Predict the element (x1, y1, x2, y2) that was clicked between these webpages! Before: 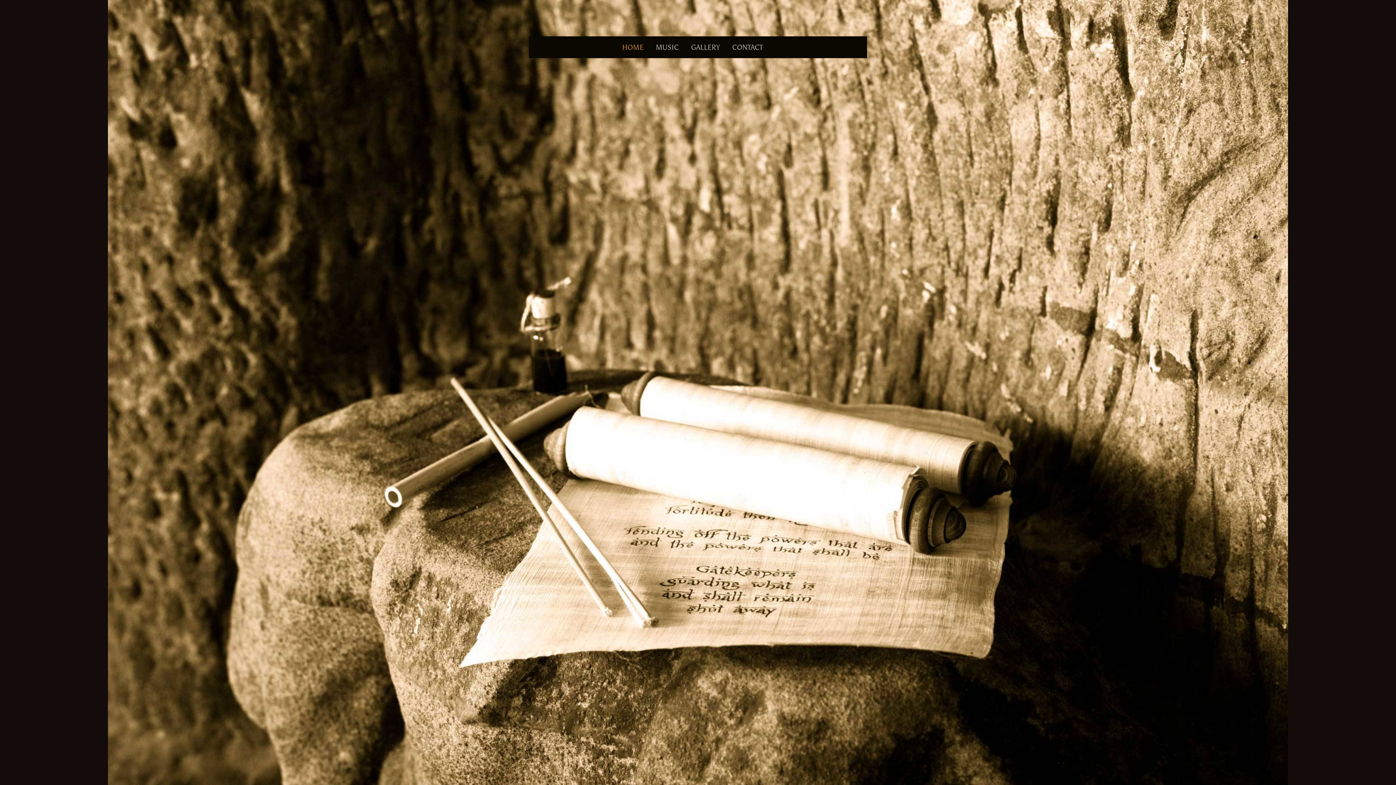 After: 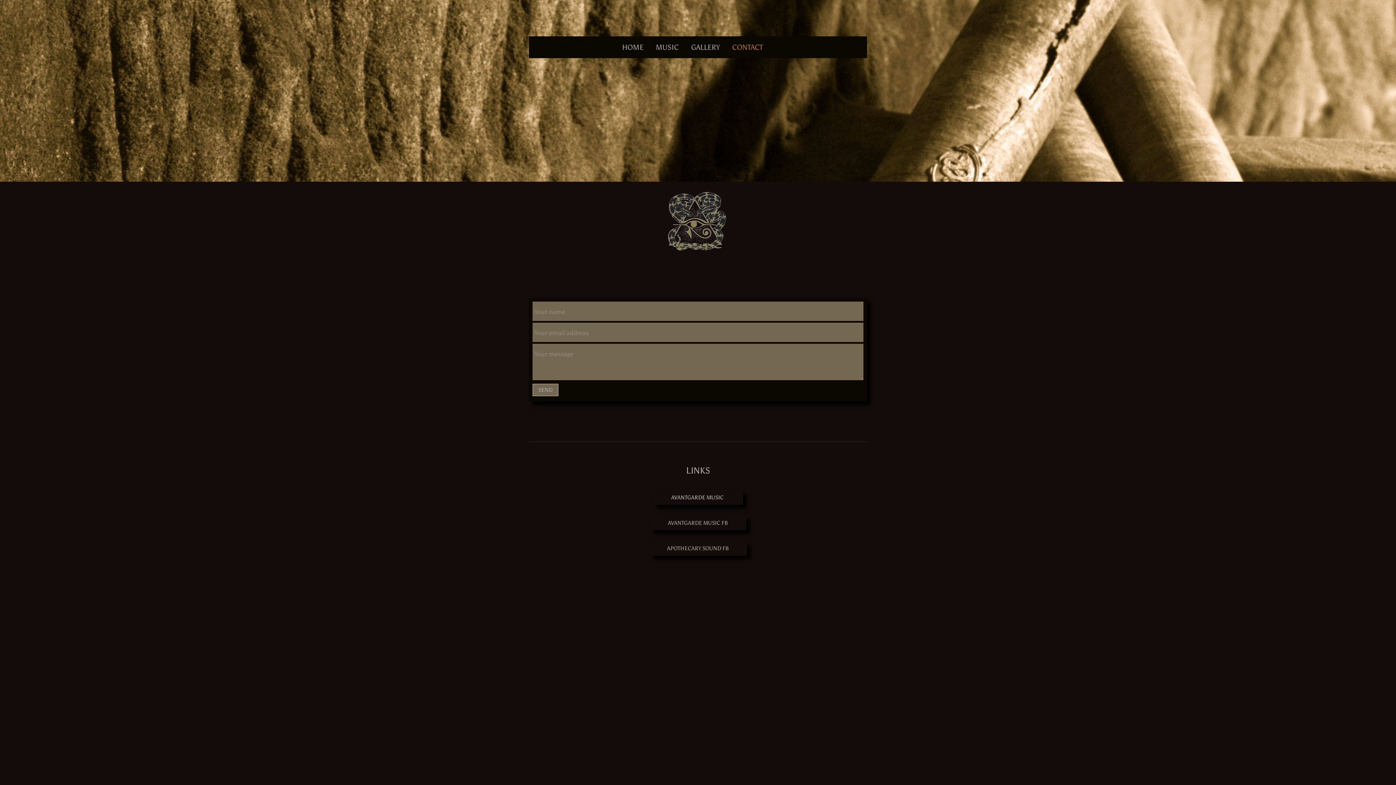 Action: bbox: (732, 42, 774, 51) label: CONTACT